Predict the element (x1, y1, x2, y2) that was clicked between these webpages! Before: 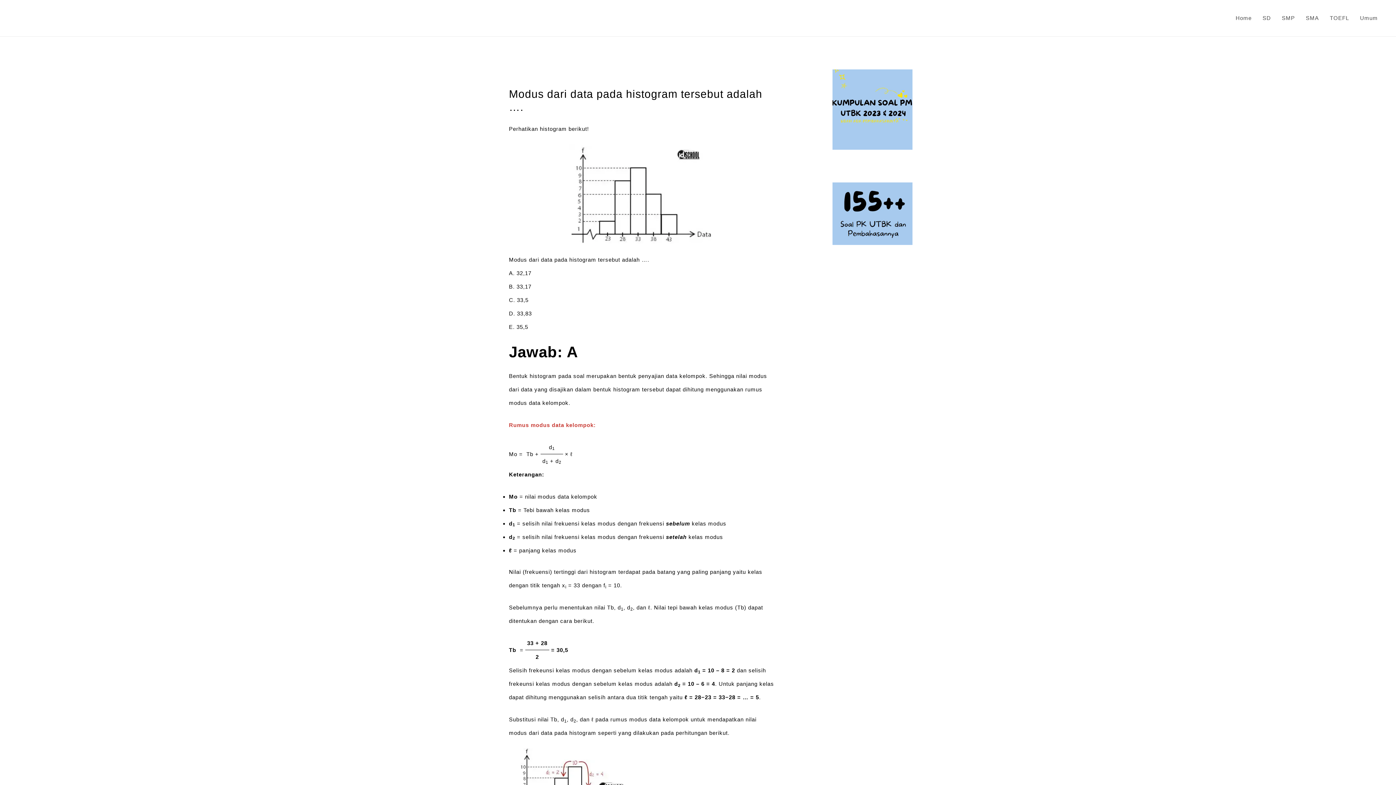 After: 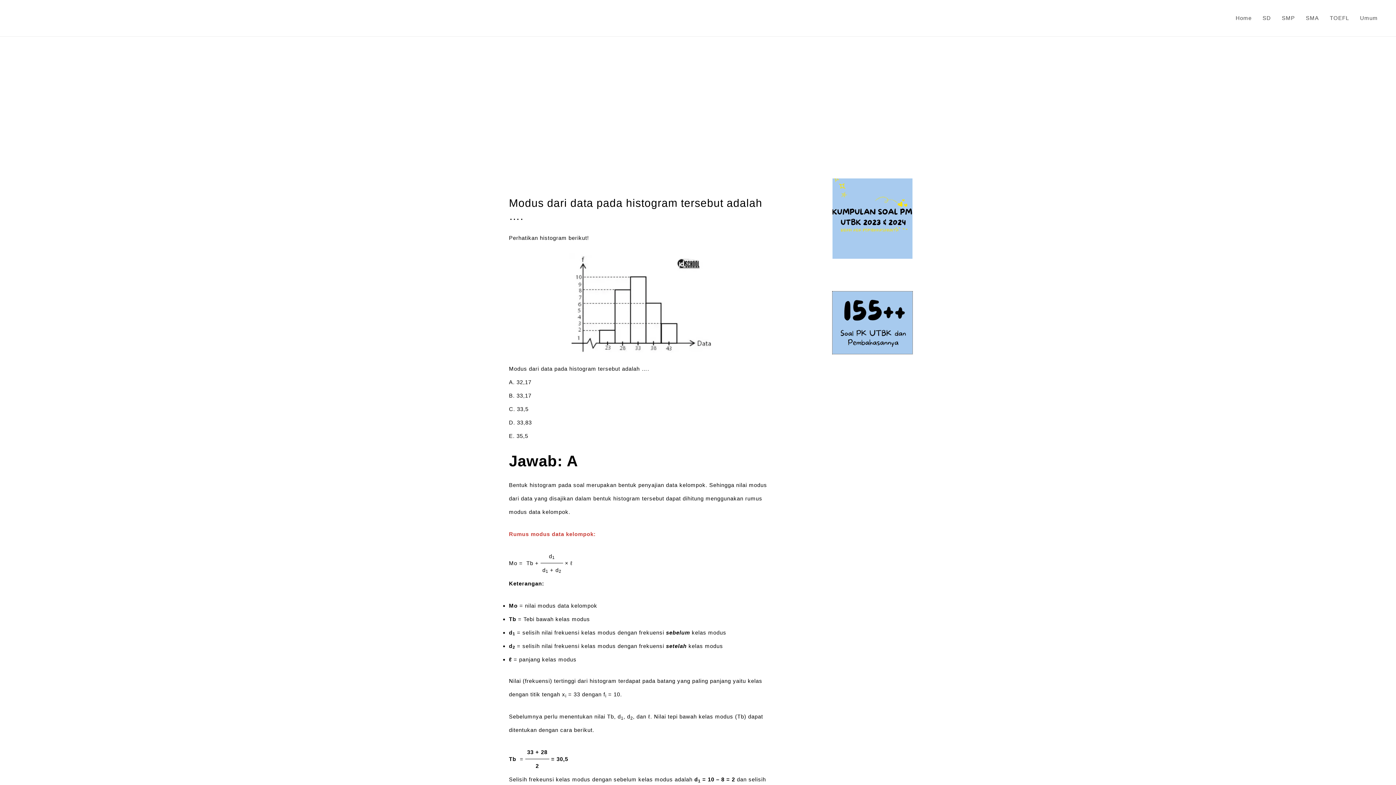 Action: bbox: (832, 182, 912, 245)